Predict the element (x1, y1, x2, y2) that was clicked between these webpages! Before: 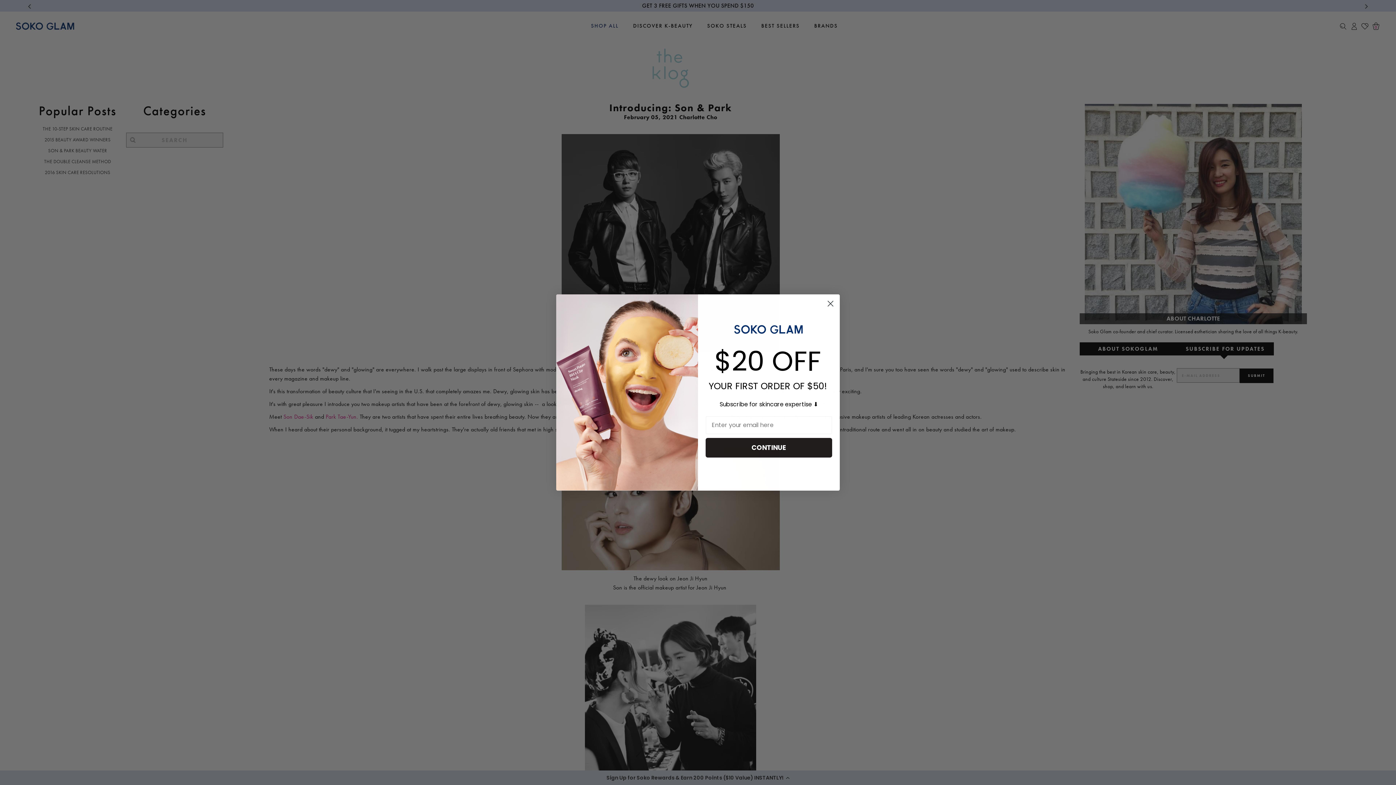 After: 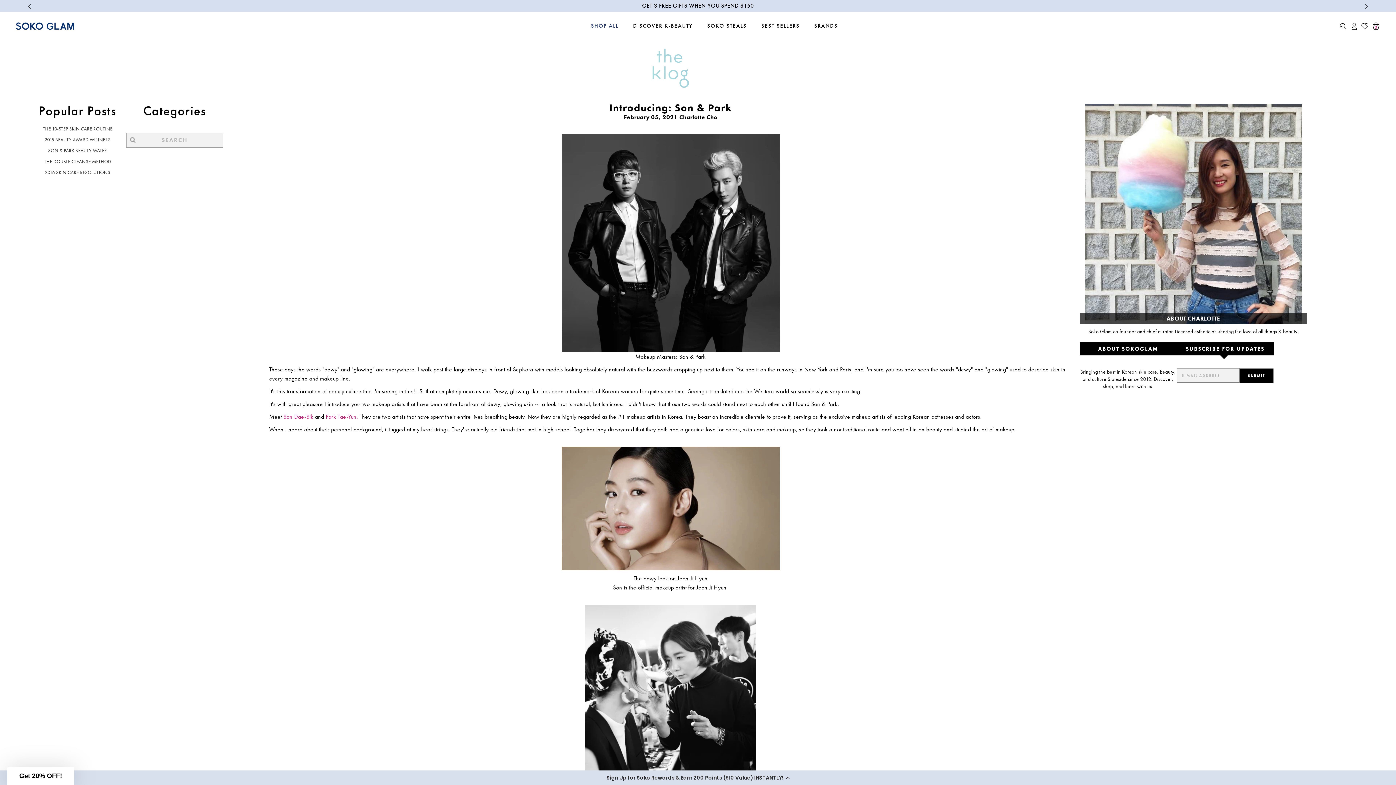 Action: label: Close dialog bbox: (824, 297, 837, 310)